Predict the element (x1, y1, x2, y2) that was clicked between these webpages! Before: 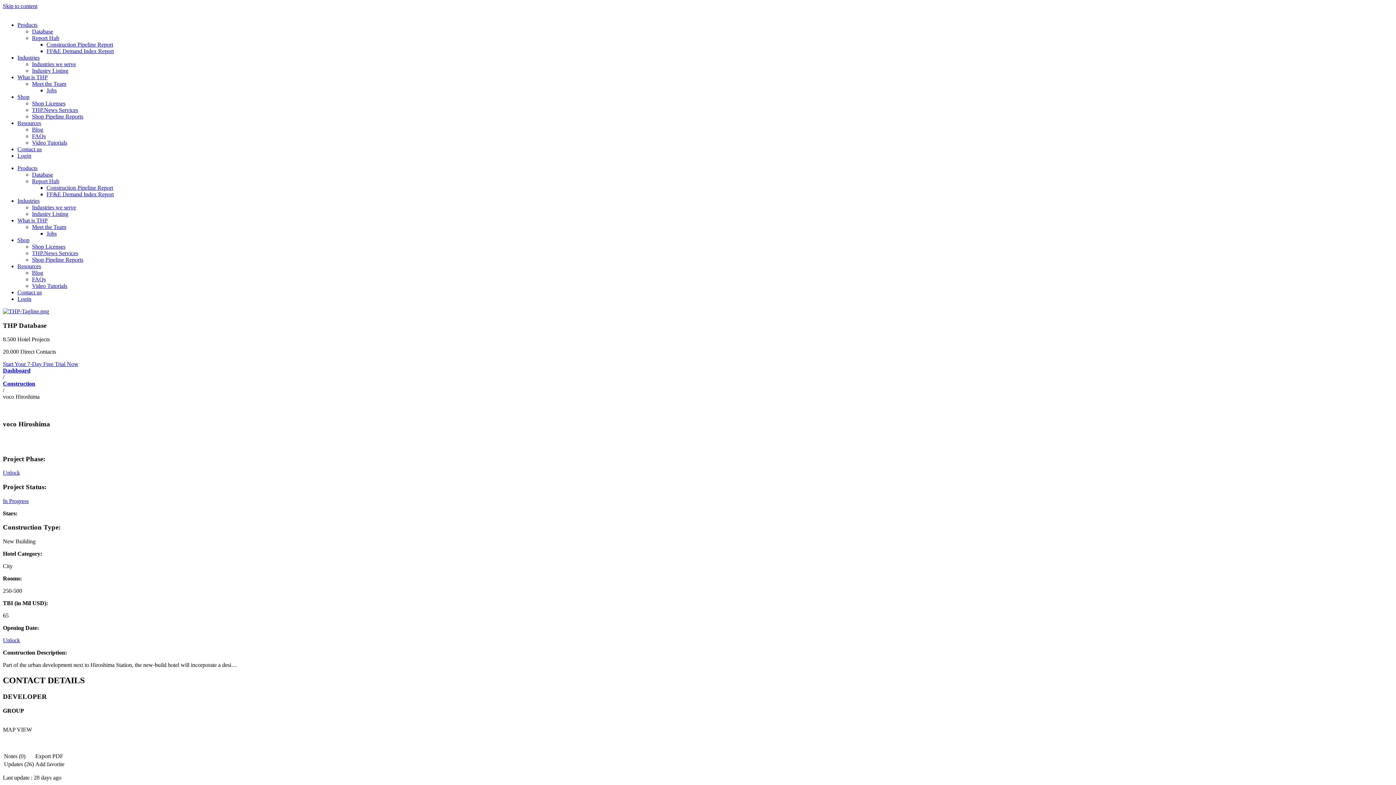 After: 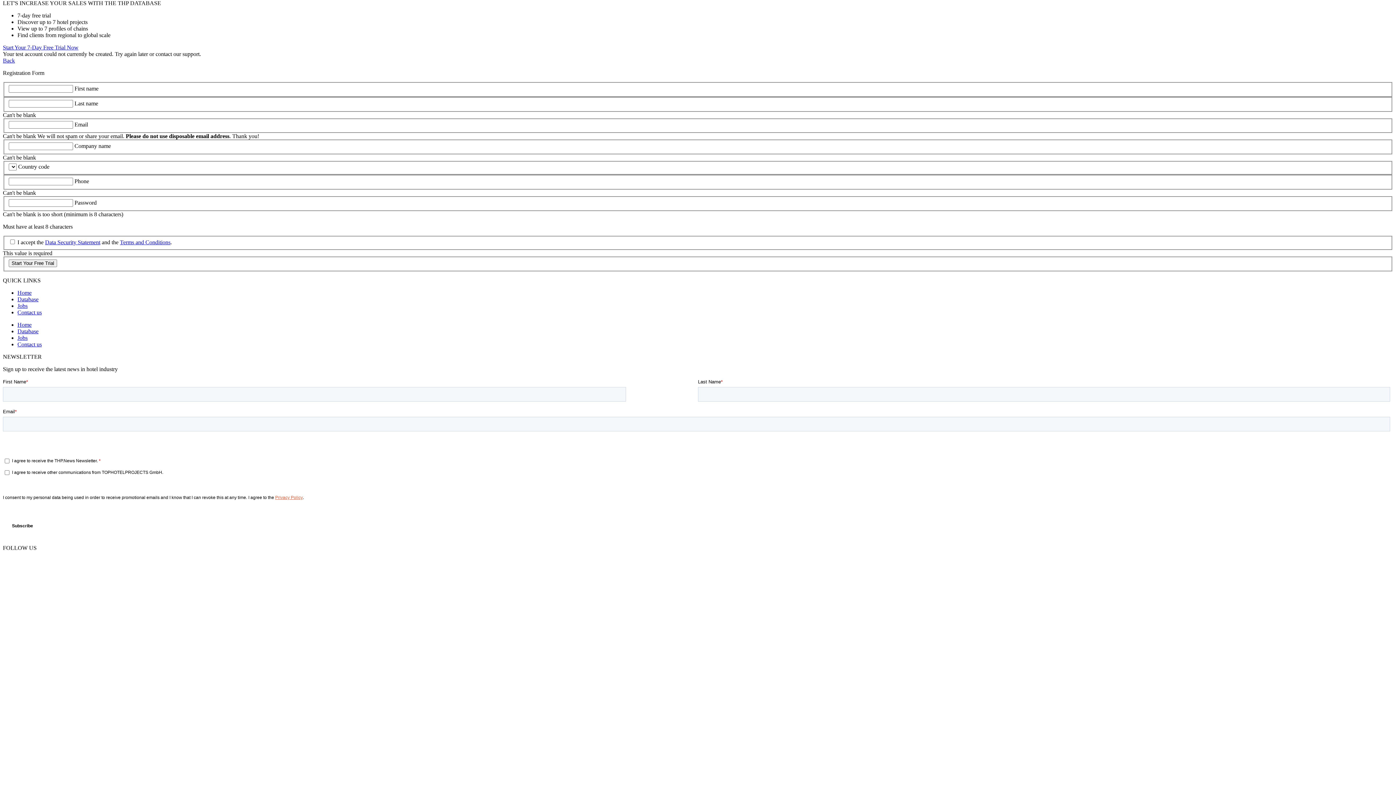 Action: label: Start Your 7-Day Free Trial Now bbox: (2, 361, 78, 367)